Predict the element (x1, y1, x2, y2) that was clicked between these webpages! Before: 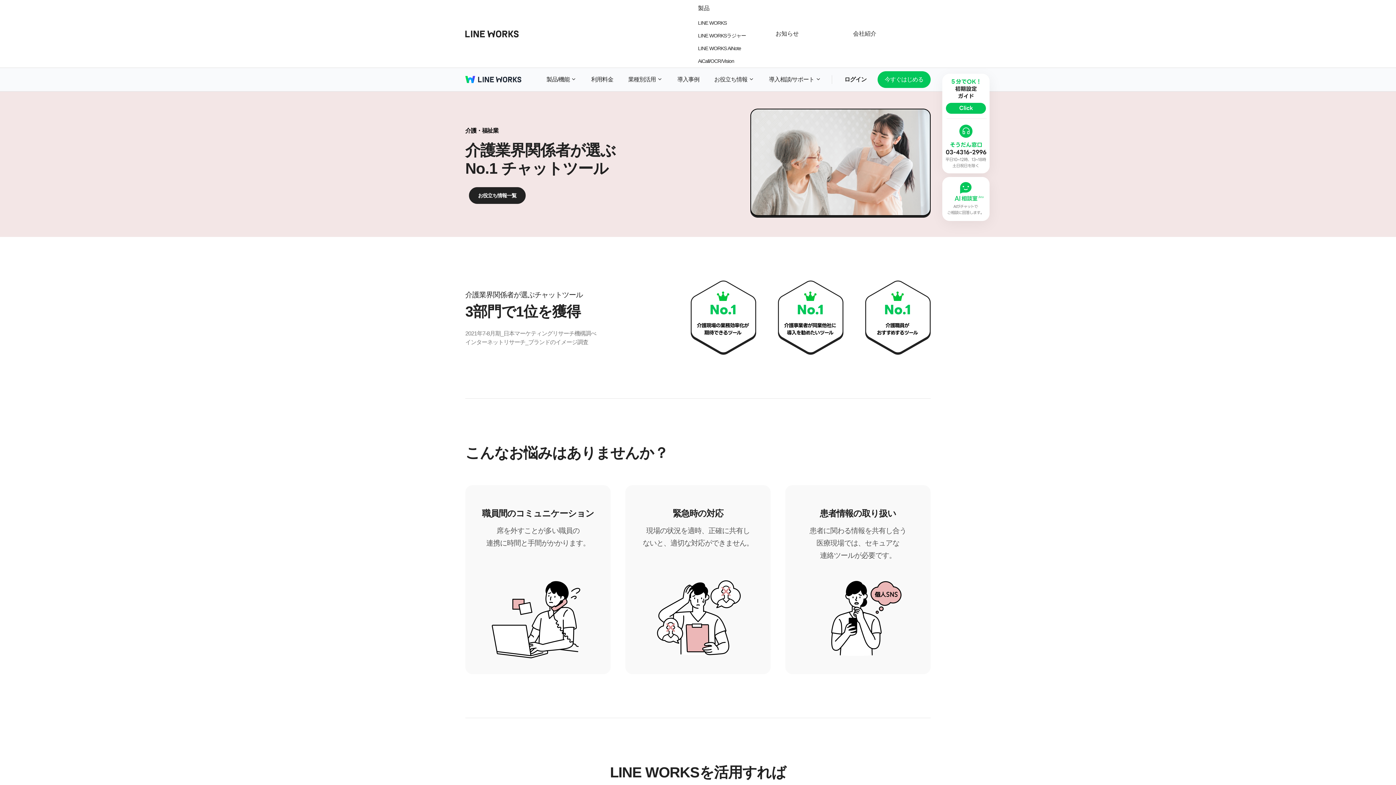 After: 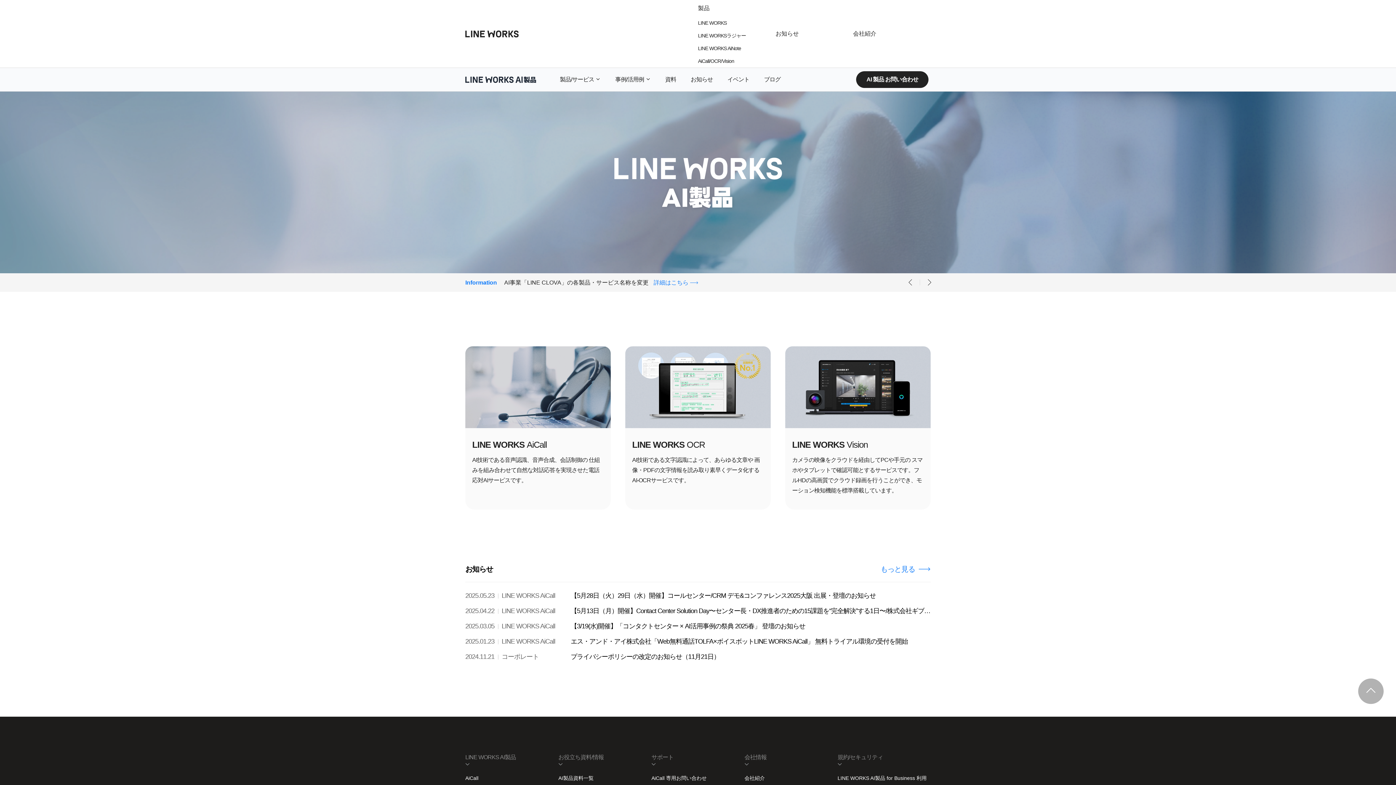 Action: label: AiCall/OCR/Vision bbox: (698, 54, 775, 67)